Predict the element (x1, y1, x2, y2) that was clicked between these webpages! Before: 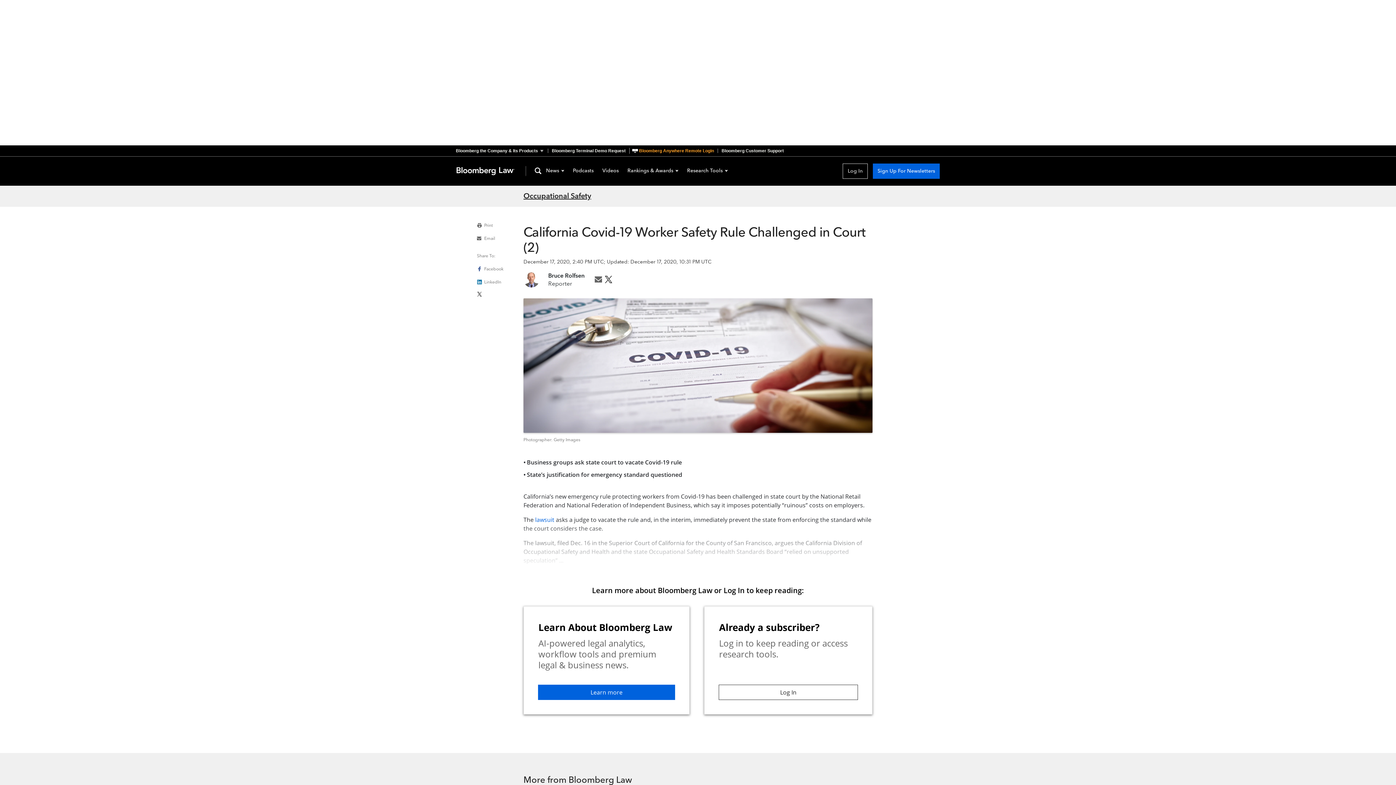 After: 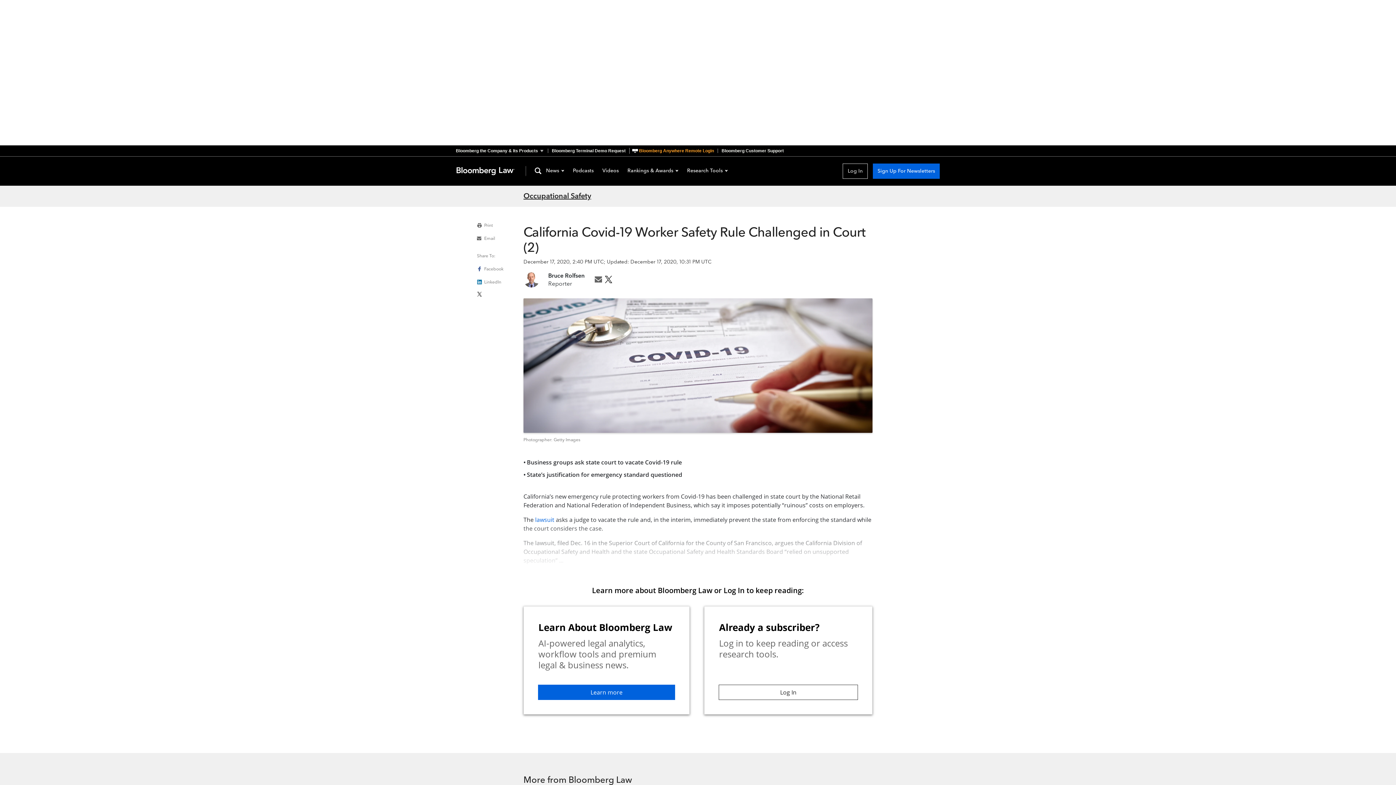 Action: label: Facebook bbox: (477, 265, 503, 272)